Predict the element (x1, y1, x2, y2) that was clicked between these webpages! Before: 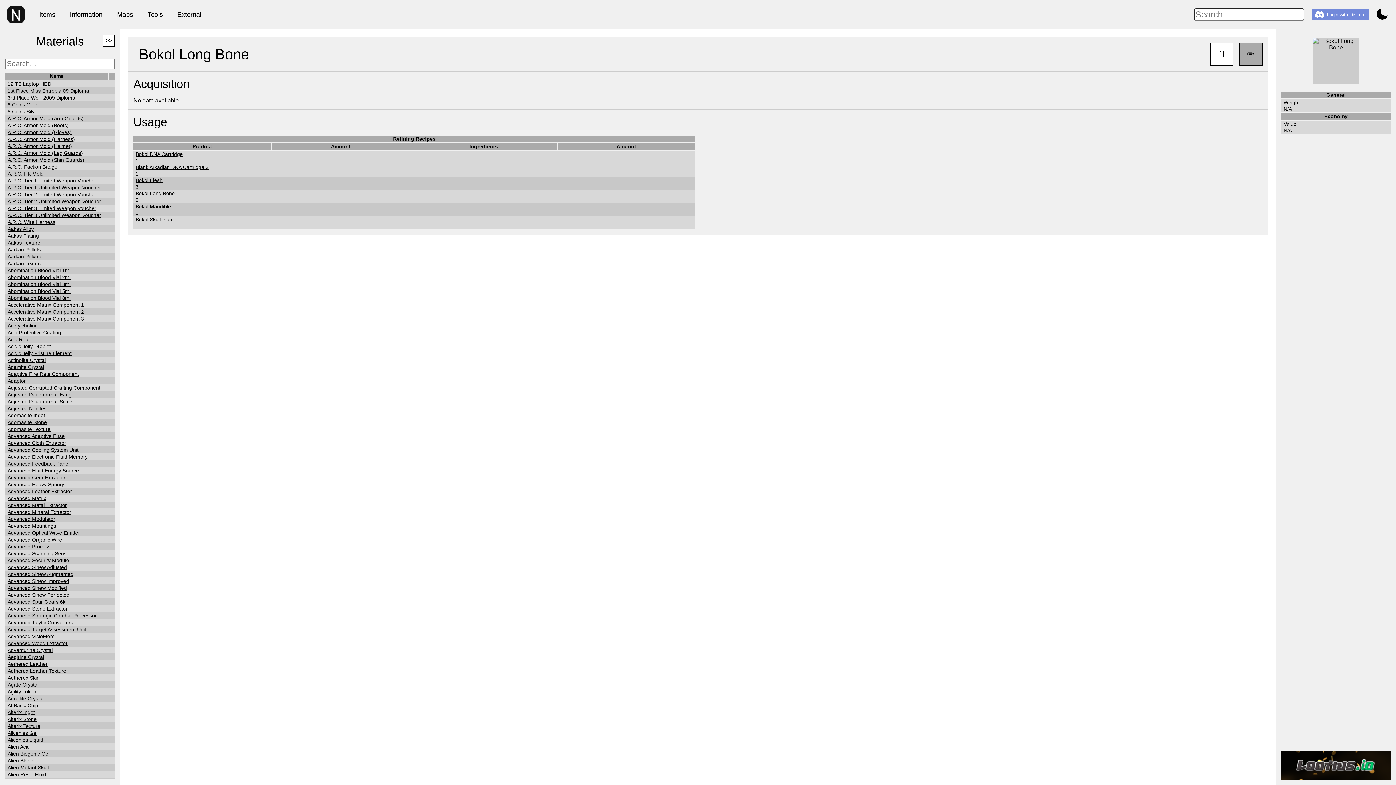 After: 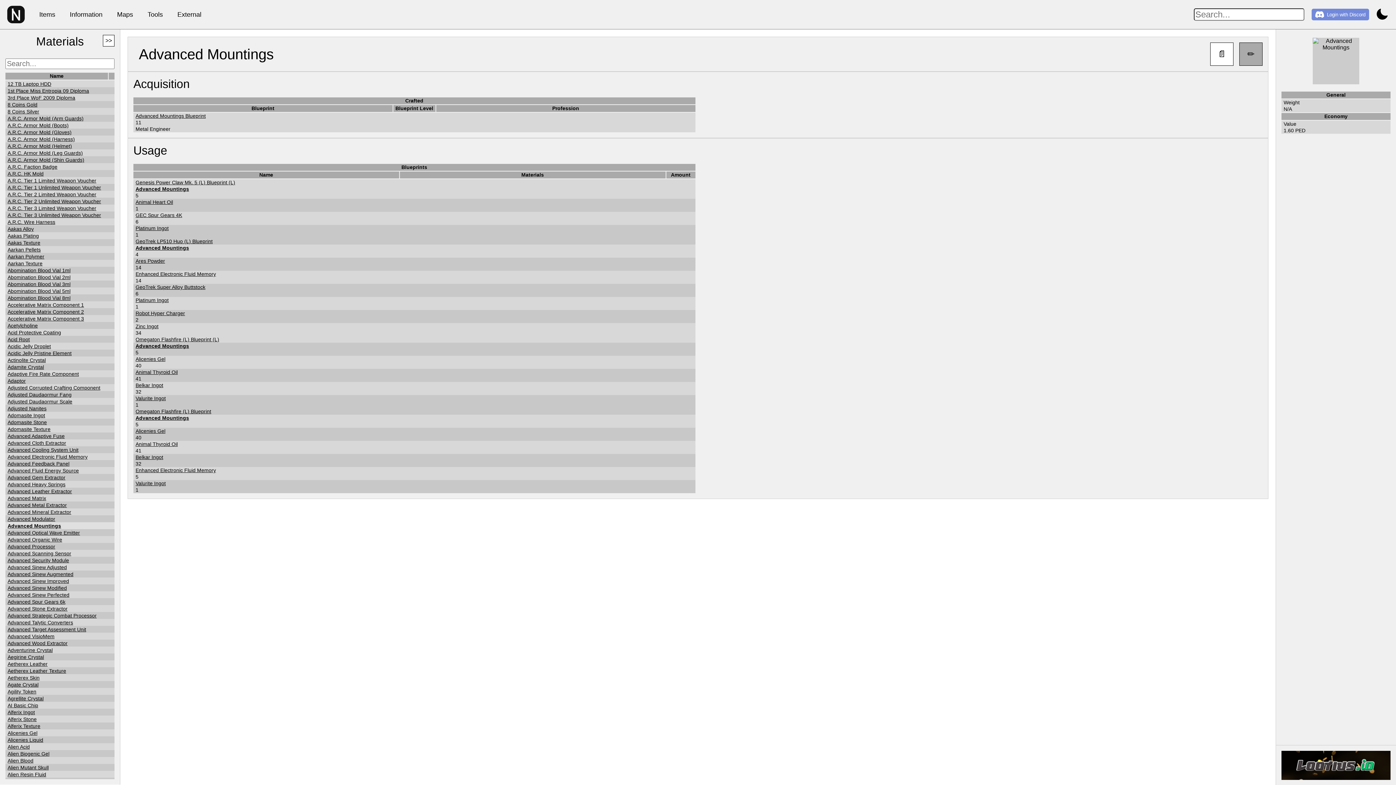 Action: label: Advanced Mountings bbox: (7, 523, 56, 528)